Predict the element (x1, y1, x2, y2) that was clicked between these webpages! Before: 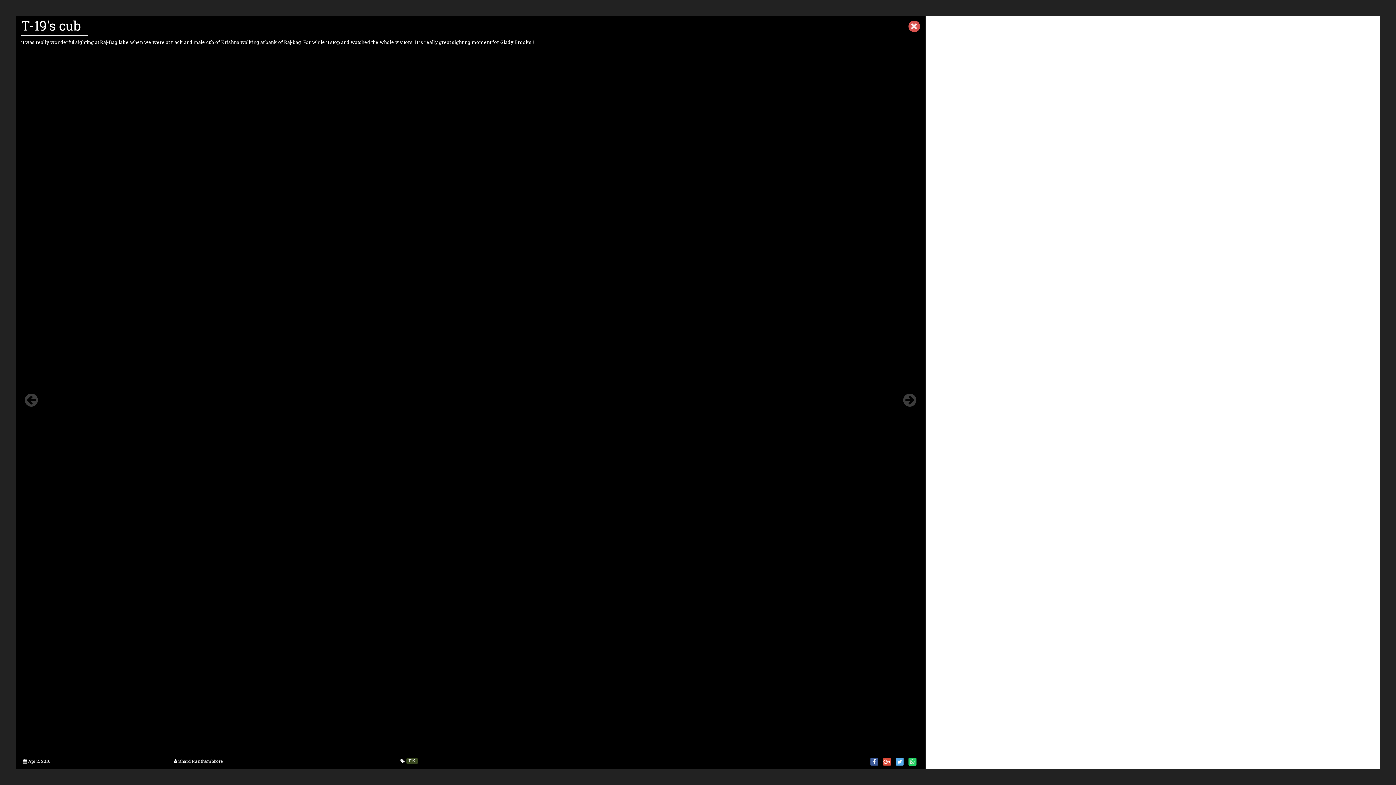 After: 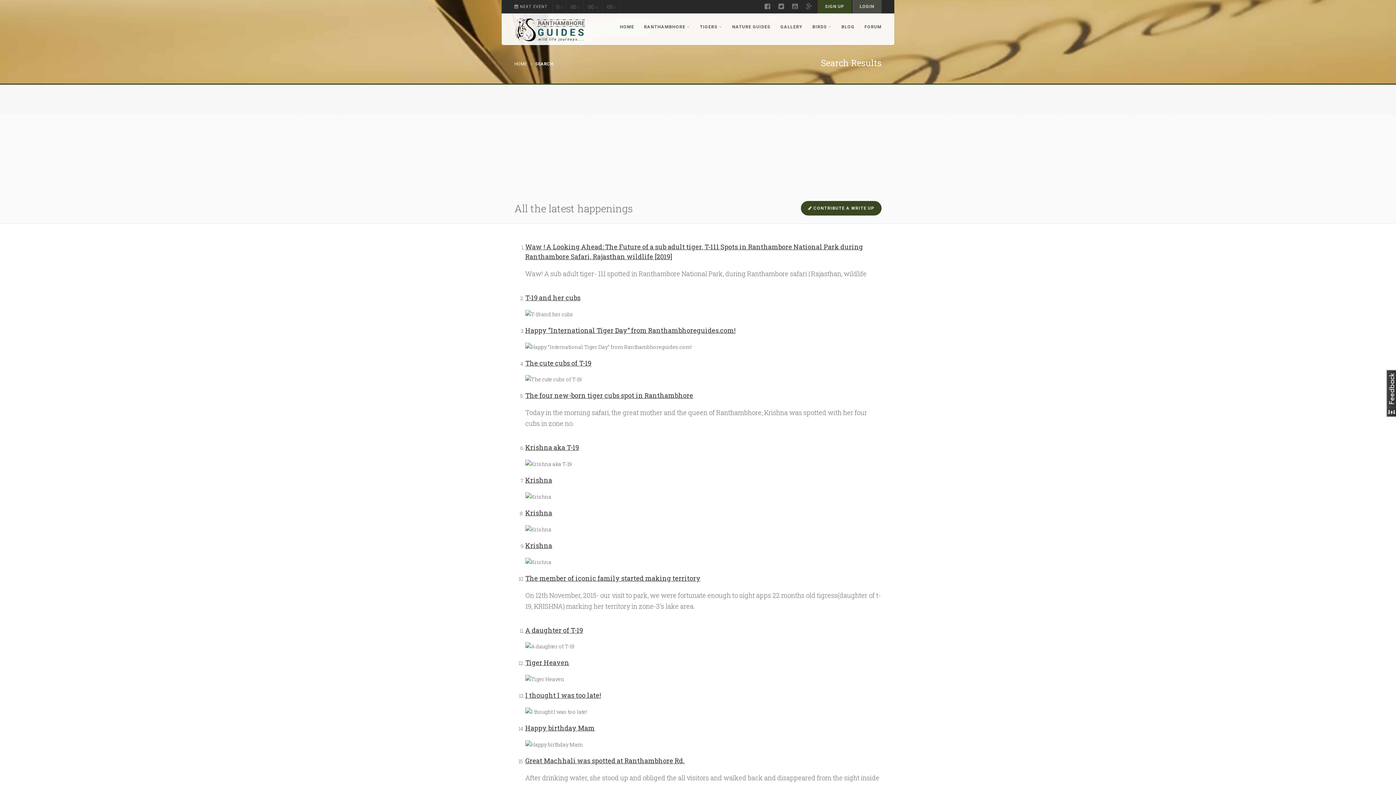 Action: label: T-19 bbox: (406, 758, 417, 764)